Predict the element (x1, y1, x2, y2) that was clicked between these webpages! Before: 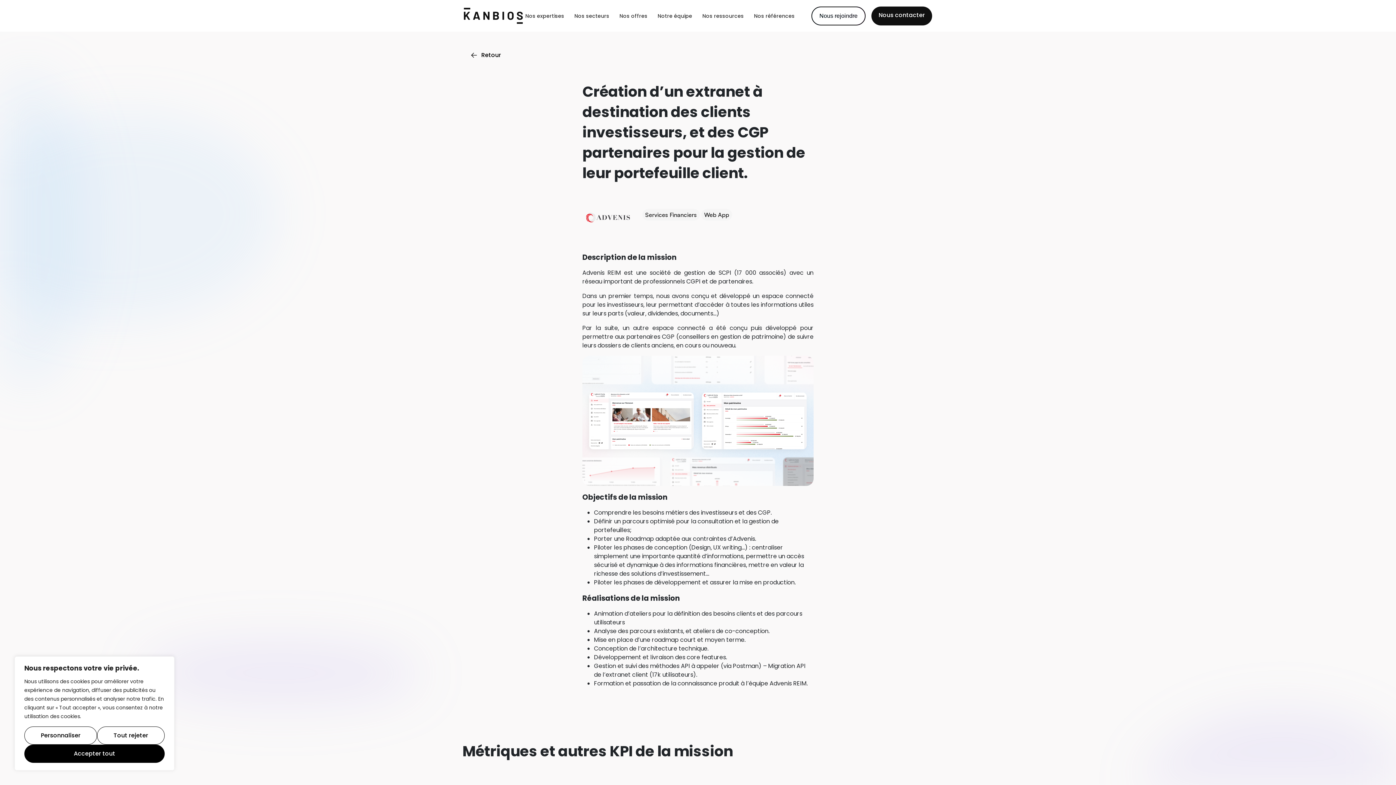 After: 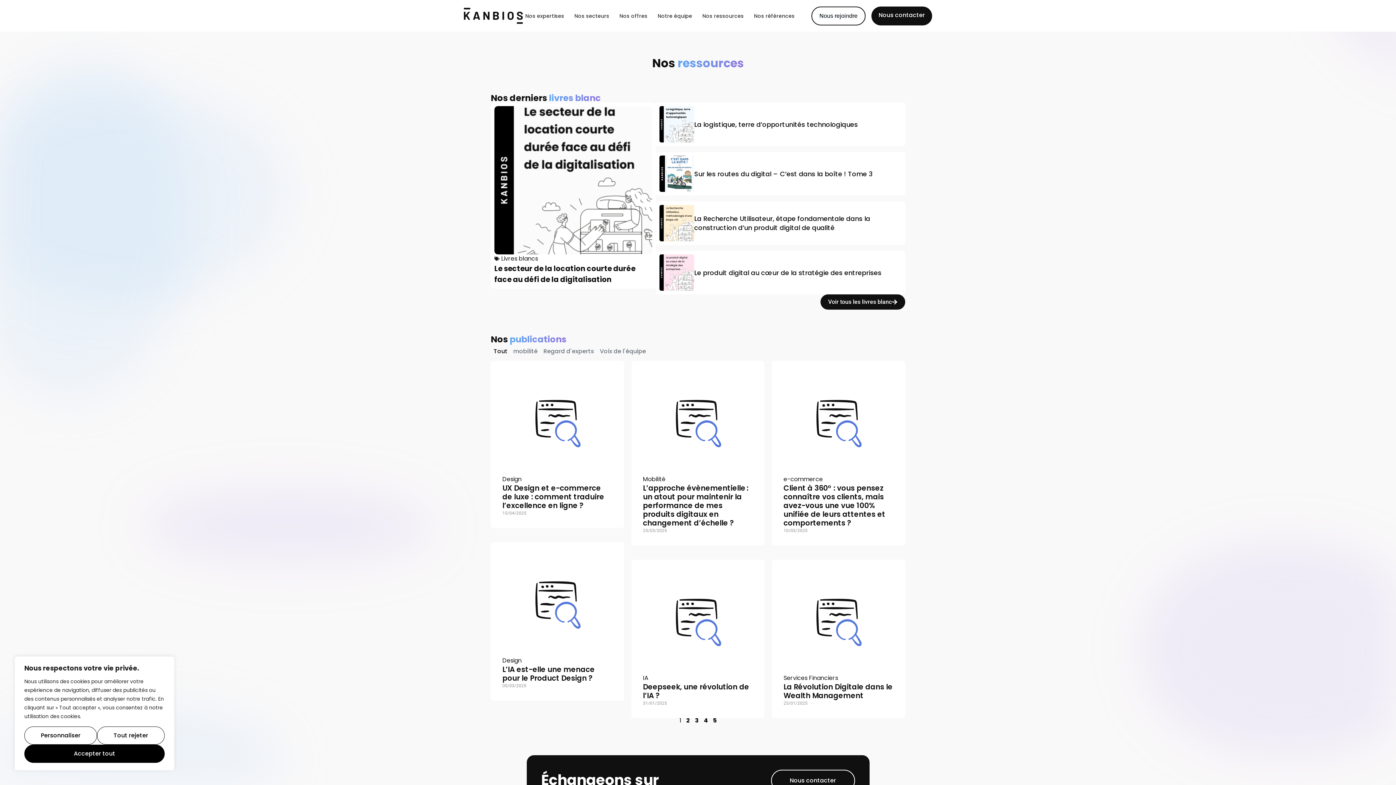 Action: bbox: (700, 10, 746, 21) label: Nos ressources